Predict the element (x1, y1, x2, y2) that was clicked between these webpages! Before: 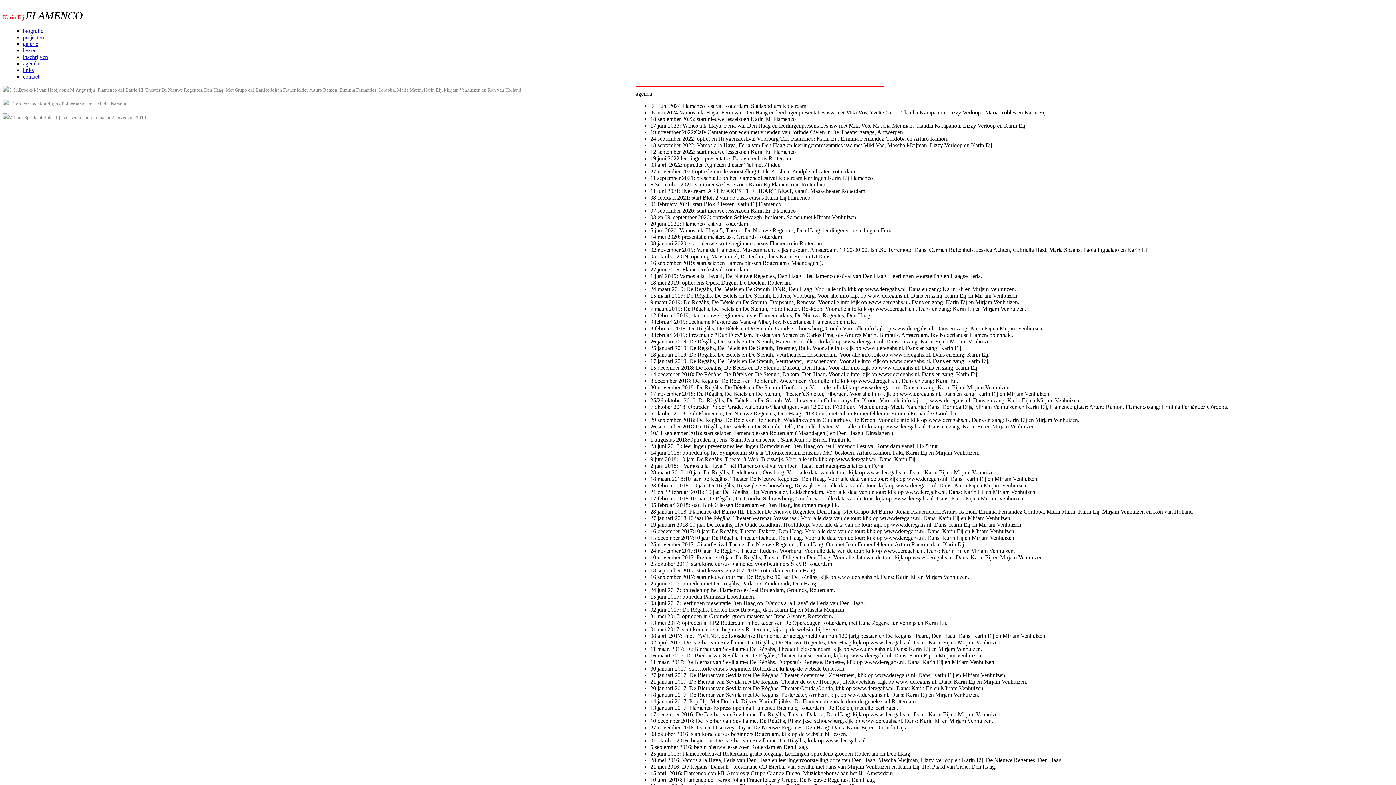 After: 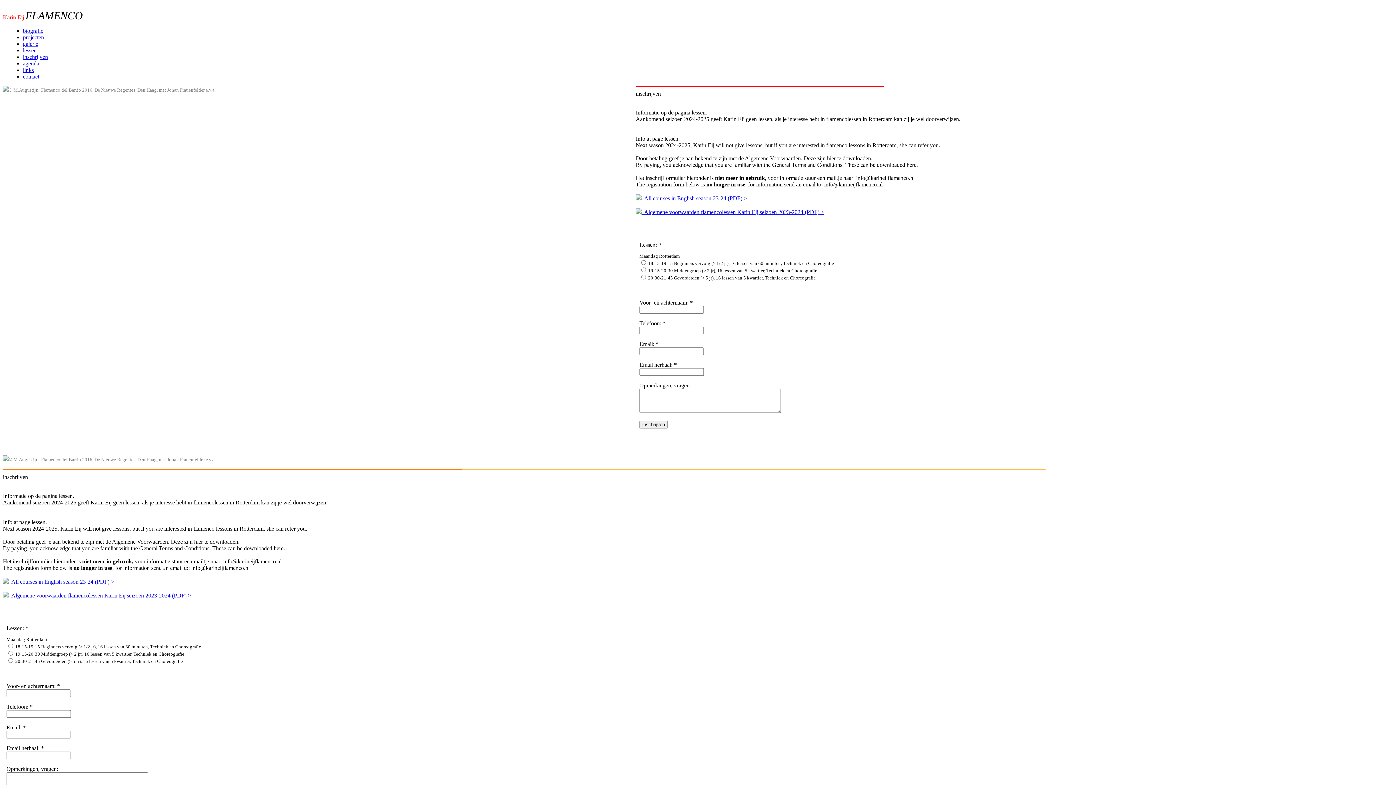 Action: bbox: (22, 53, 48, 60) label: inschrijven